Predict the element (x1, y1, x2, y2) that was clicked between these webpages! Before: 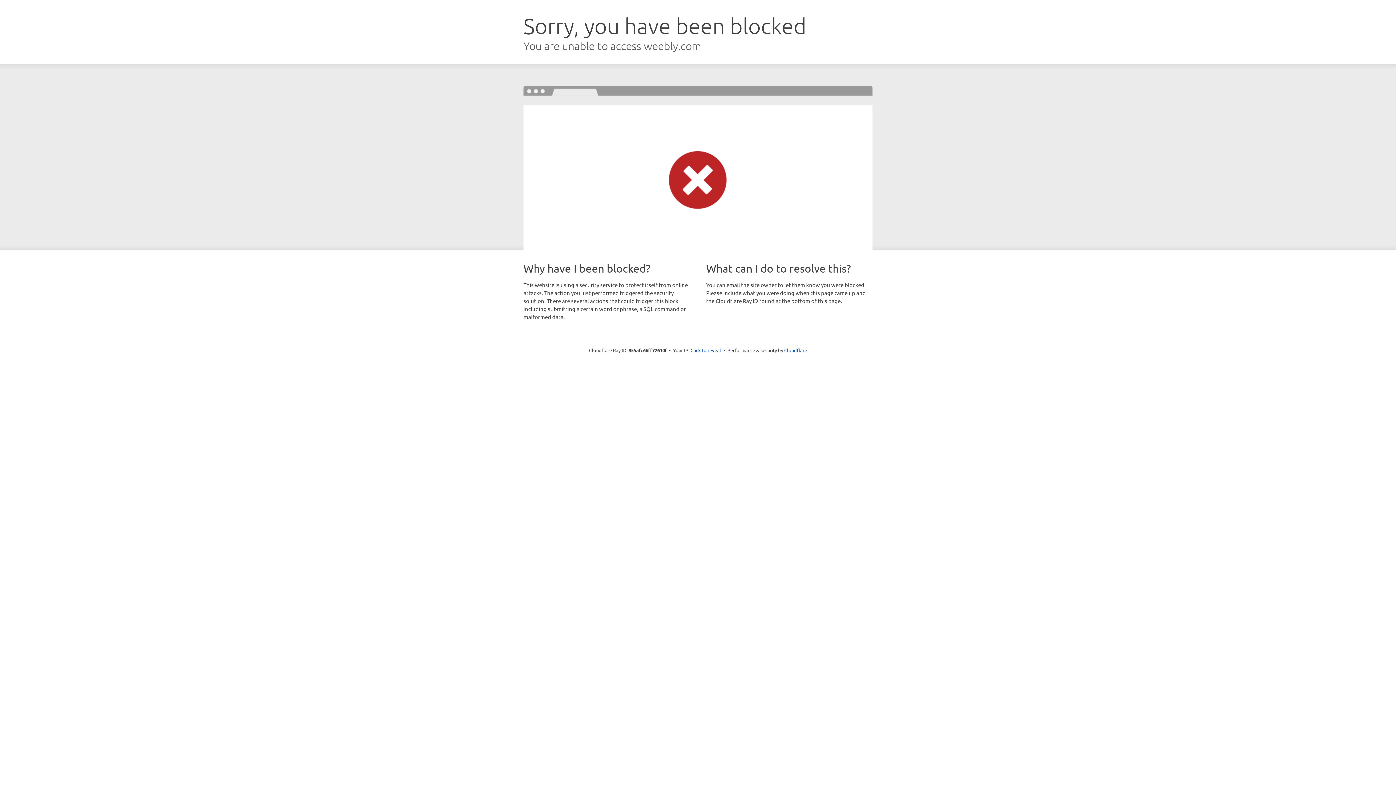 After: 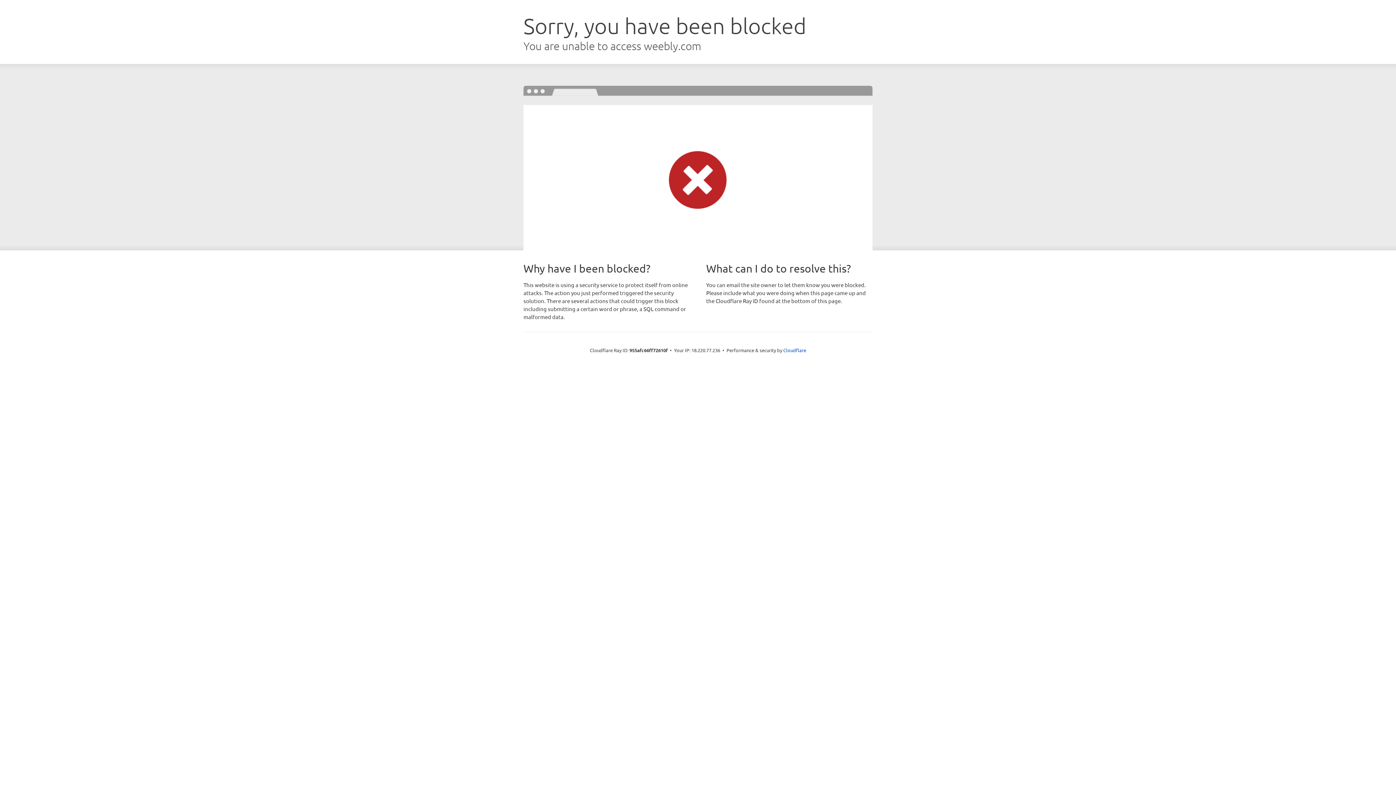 Action: label: Click to reveal bbox: (690, 346, 721, 353)